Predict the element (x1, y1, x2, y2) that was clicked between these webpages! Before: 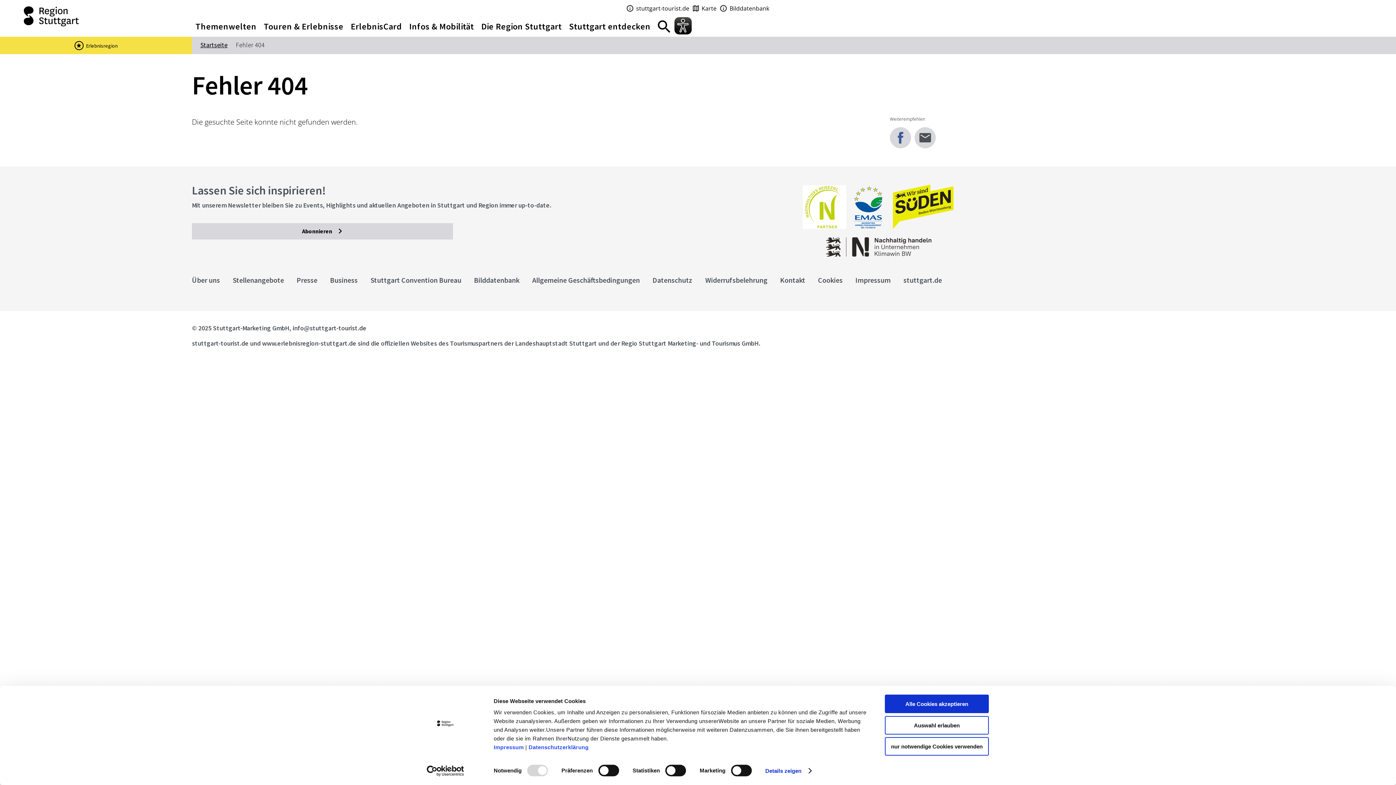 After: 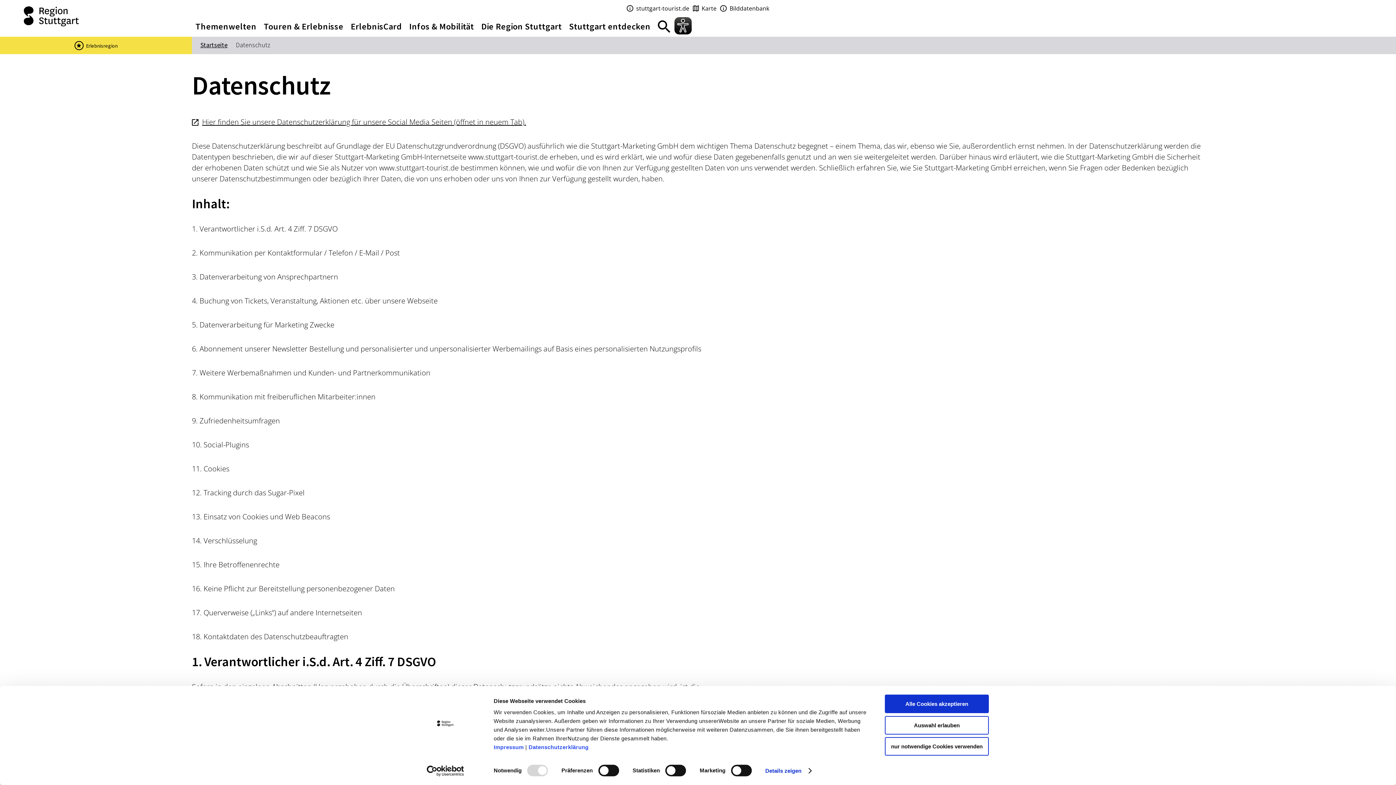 Action: bbox: (652, 275, 692, 284) label: Datenschutz